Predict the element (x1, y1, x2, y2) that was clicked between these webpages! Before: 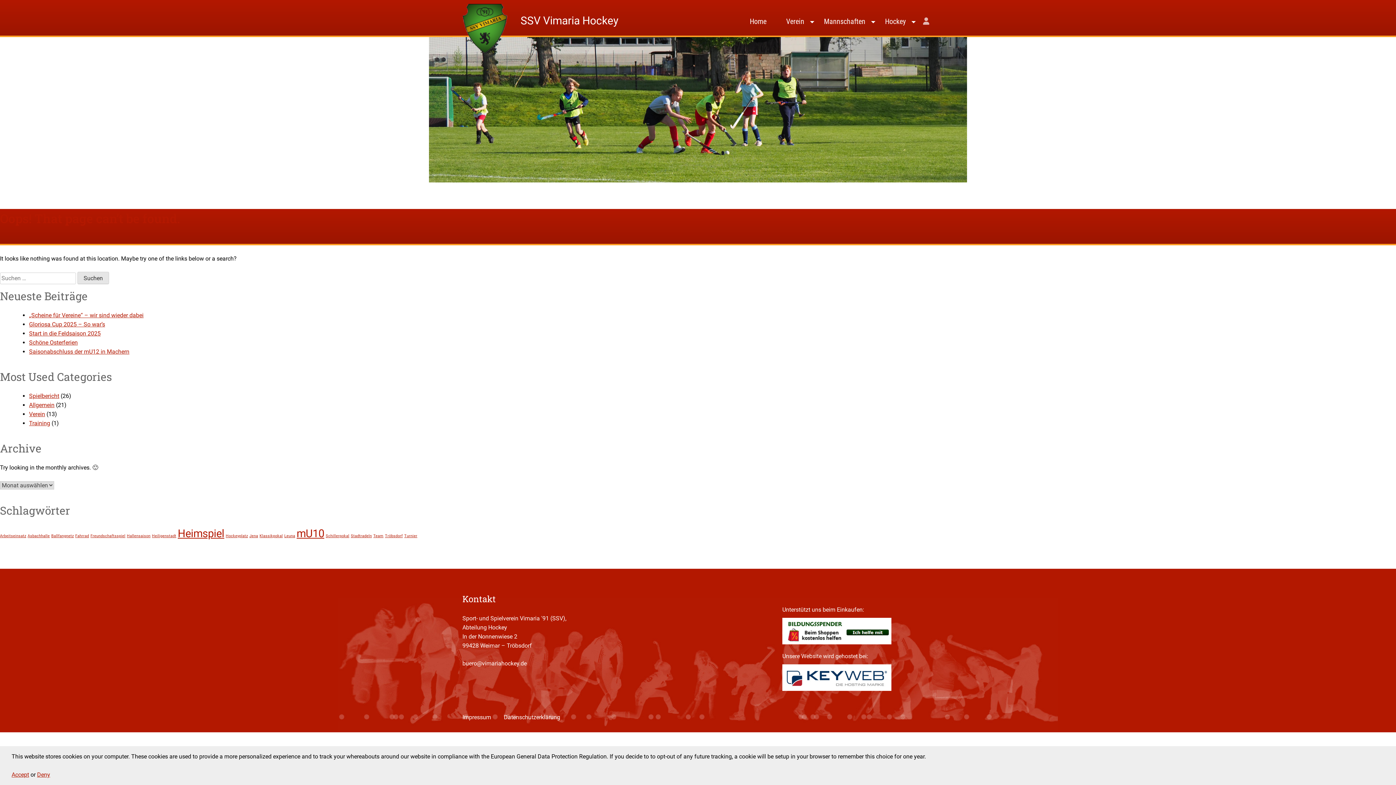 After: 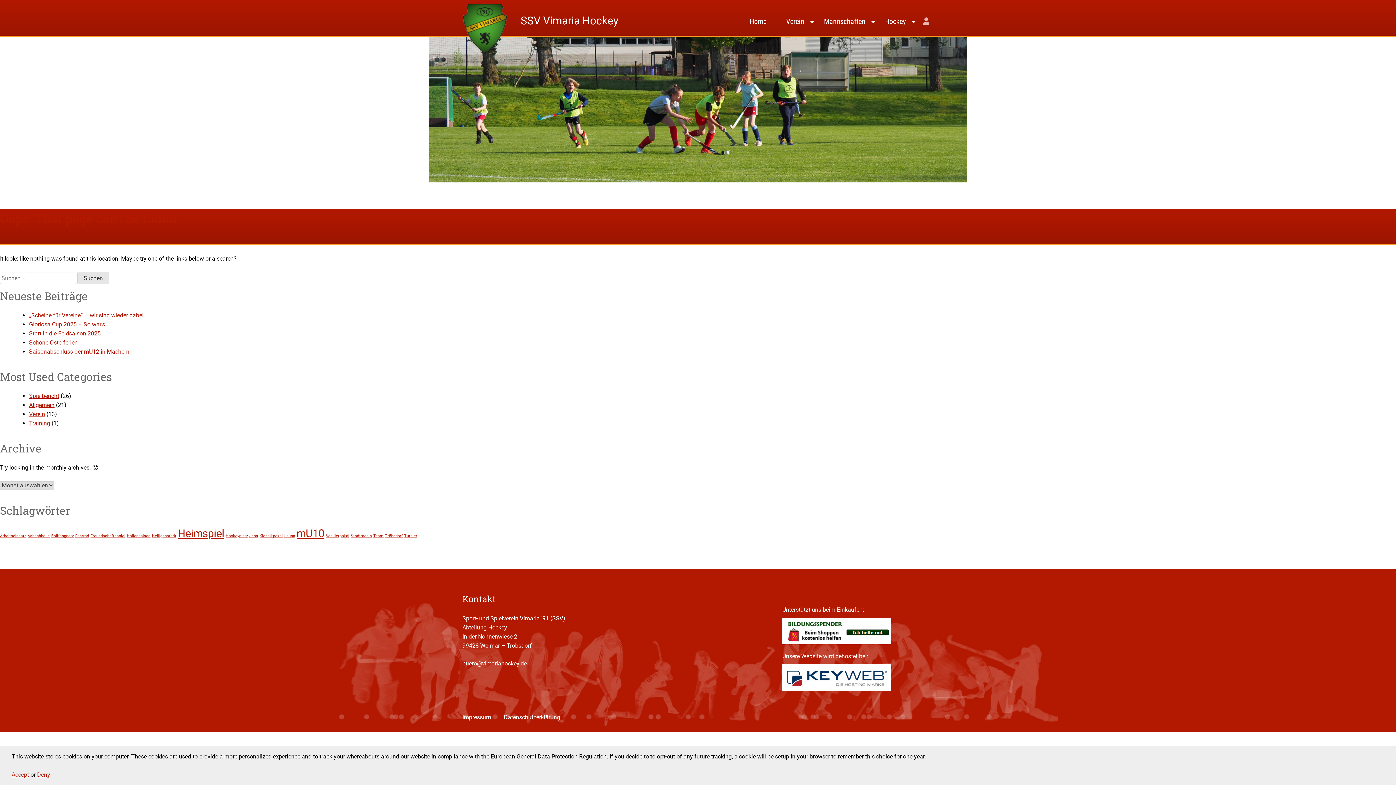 Action: bbox: (923, 14, 929, 21)